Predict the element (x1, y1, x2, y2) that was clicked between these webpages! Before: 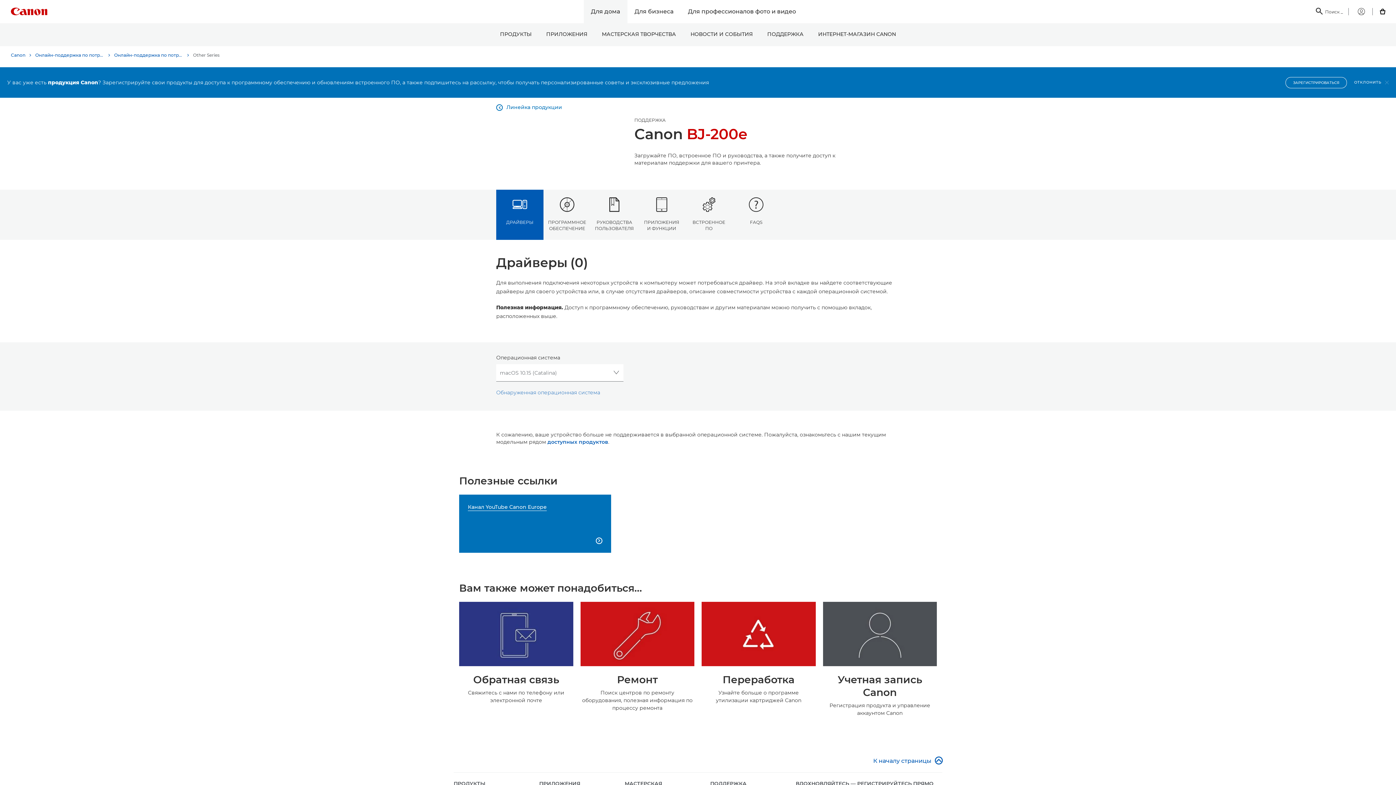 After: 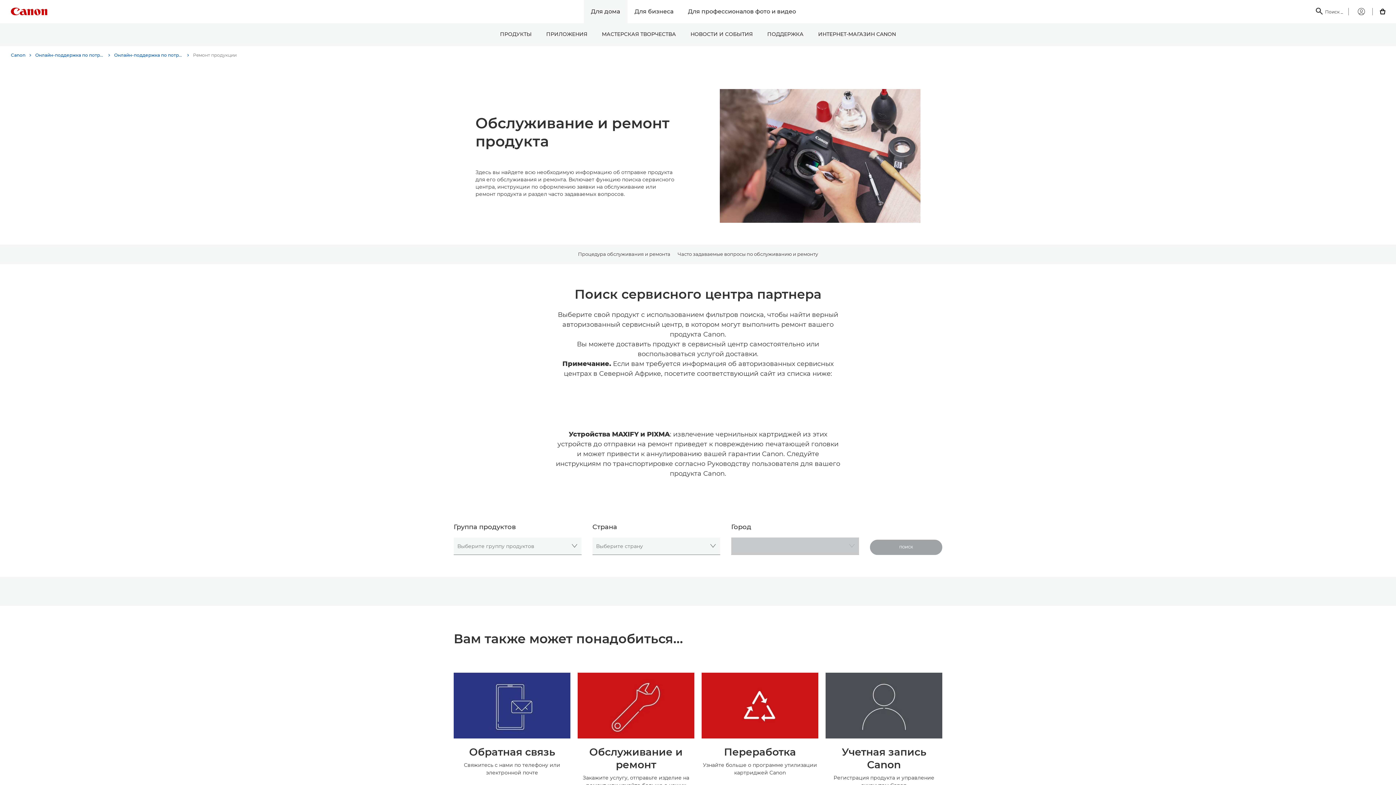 Action: bbox: (580, 673, 694, 686) label: Ремонт